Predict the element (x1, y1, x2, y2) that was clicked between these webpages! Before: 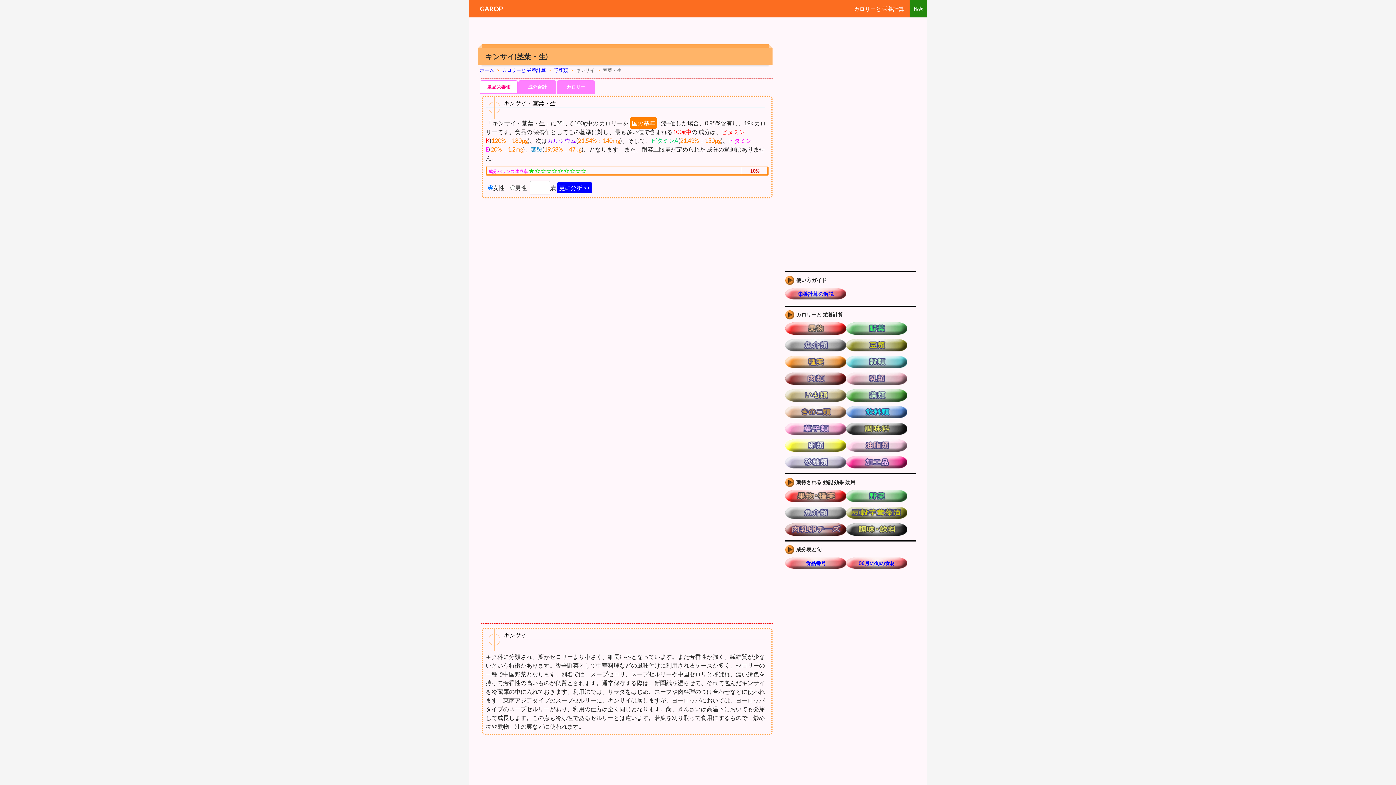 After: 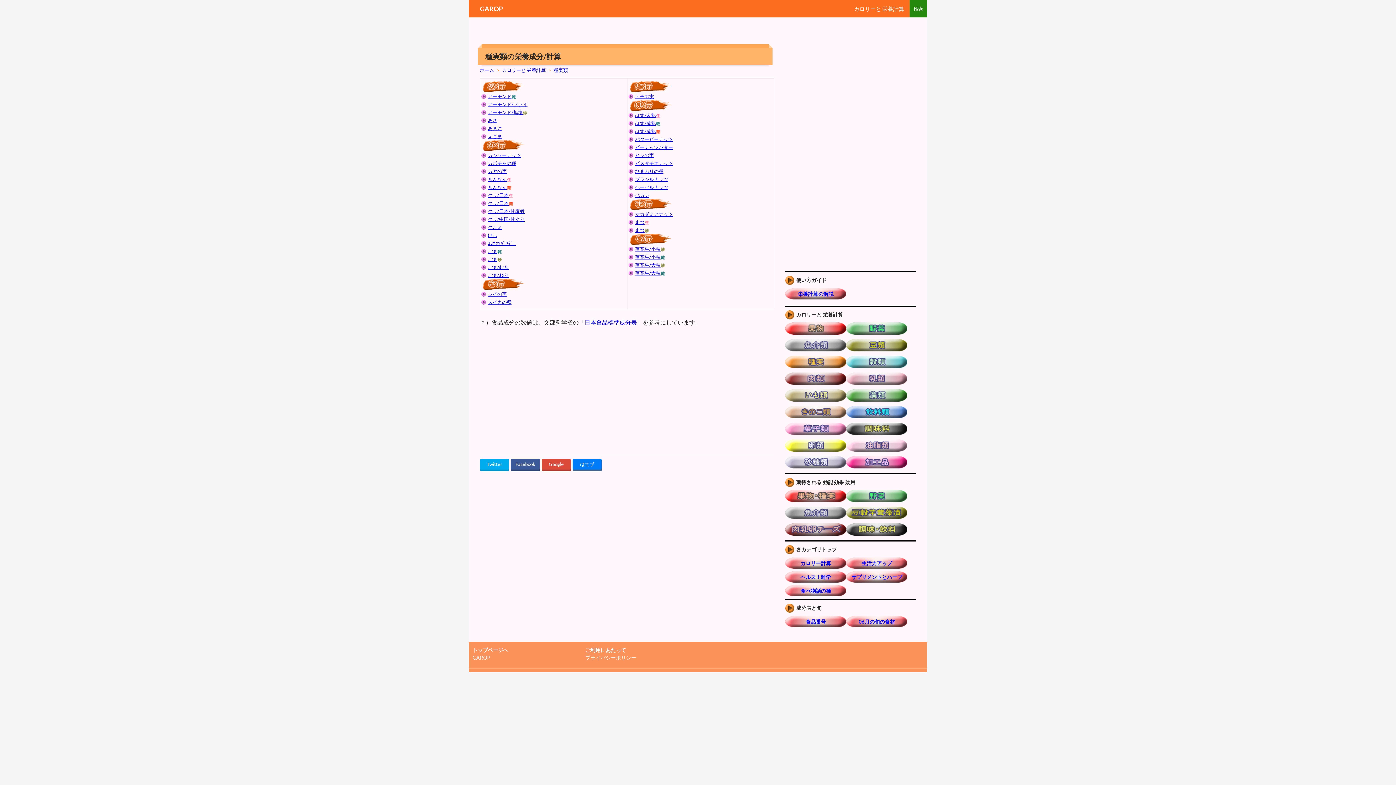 Action: bbox: (785, 356, 846, 372)